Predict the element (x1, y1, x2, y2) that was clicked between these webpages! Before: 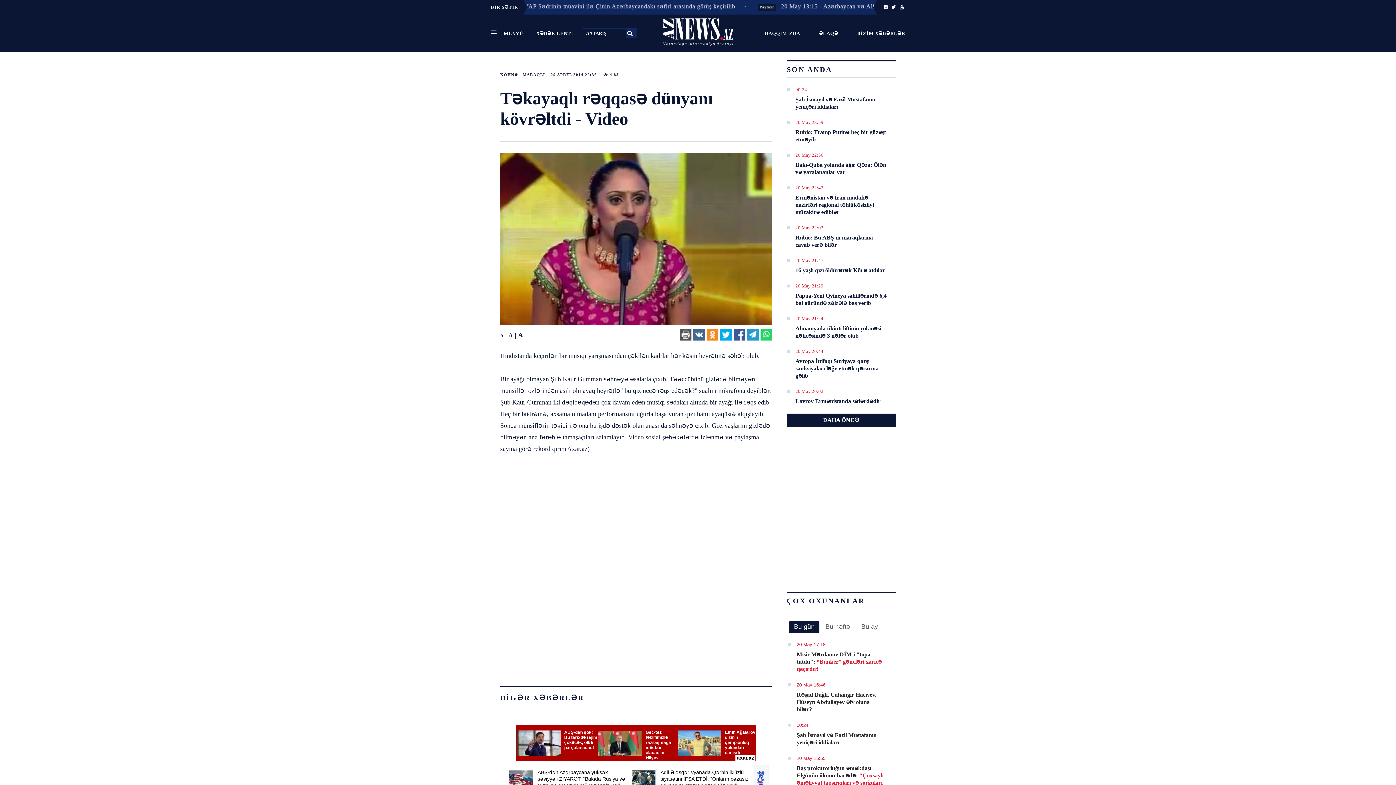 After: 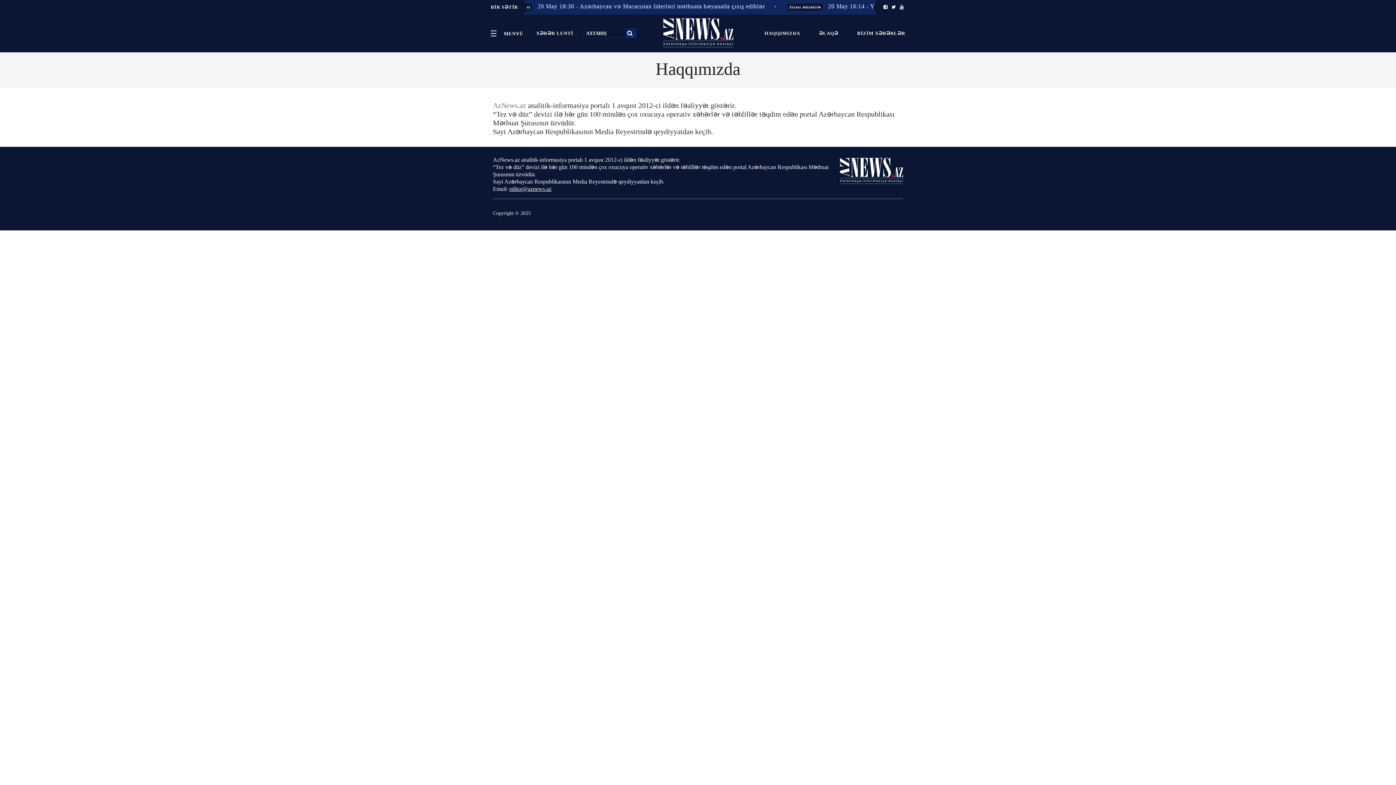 Action: label: HAQQIMIZDA bbox: (753, 28, 806, 38)